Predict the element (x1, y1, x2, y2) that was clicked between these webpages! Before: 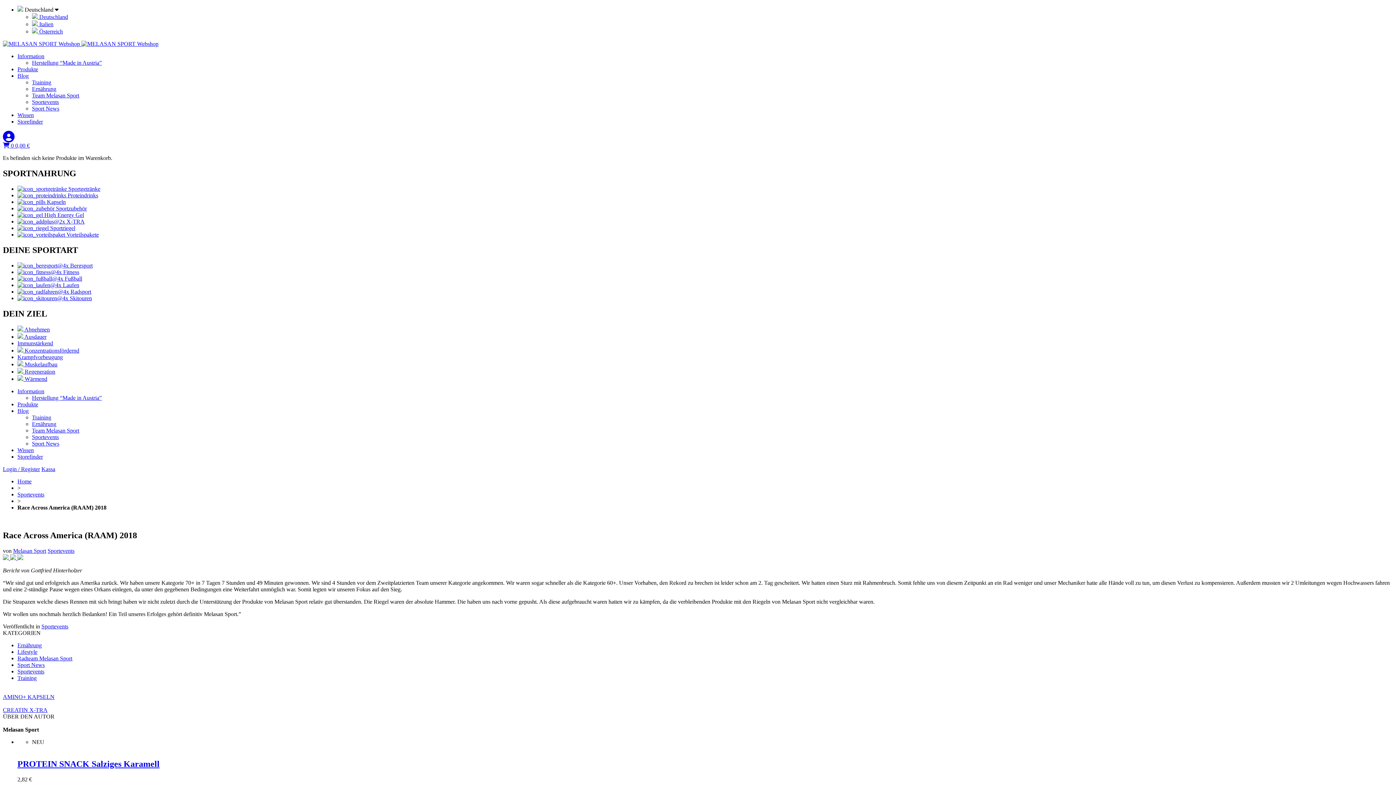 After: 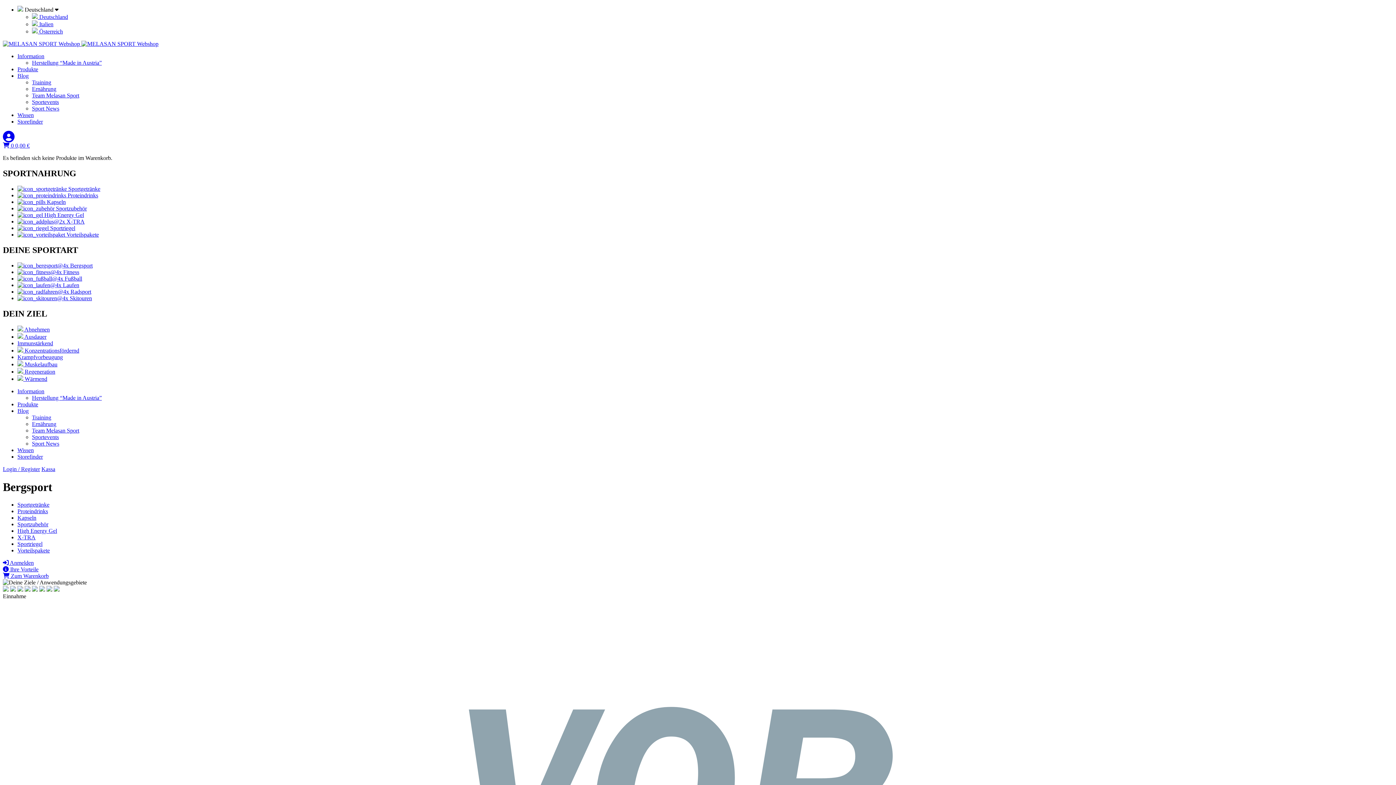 Action: label:  Bergsport bbox: (17, 262, 92, 268)